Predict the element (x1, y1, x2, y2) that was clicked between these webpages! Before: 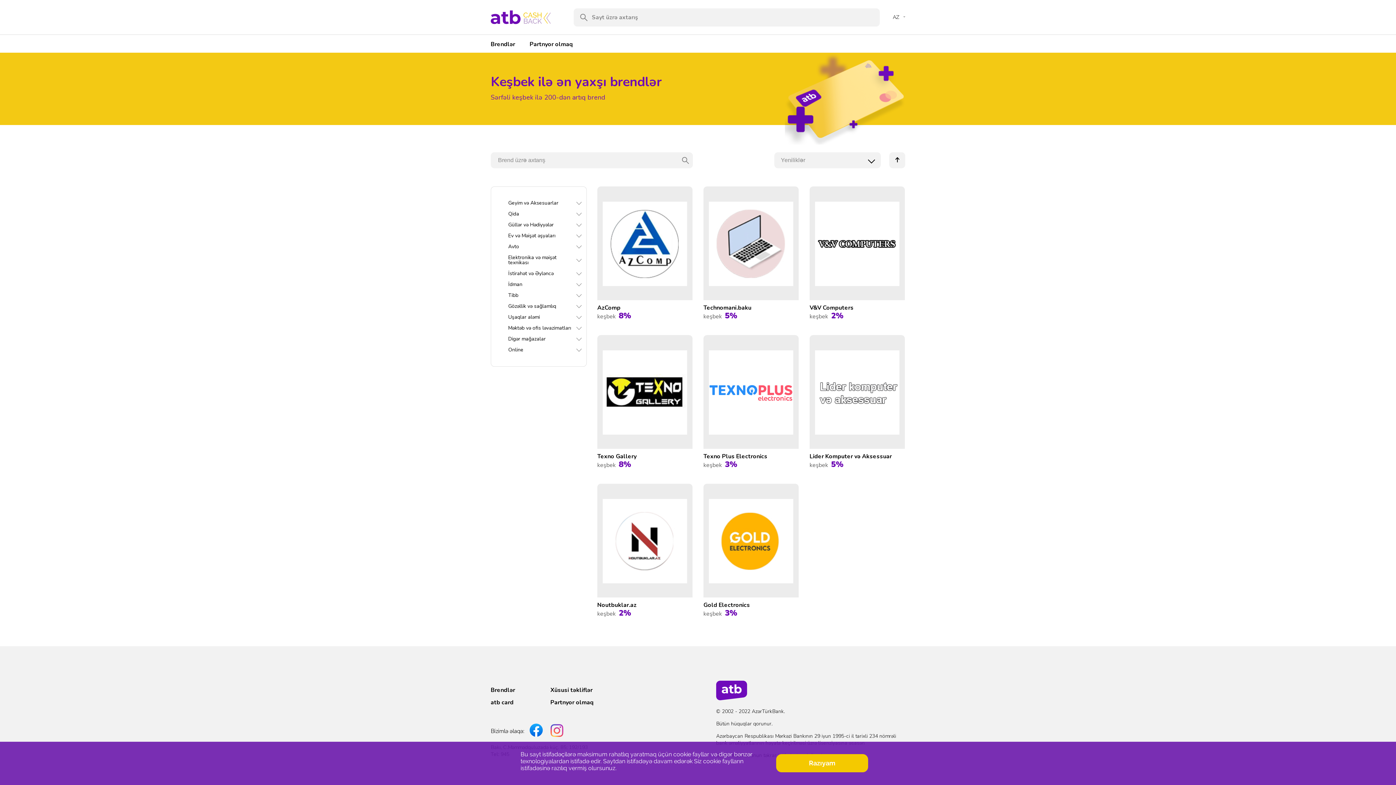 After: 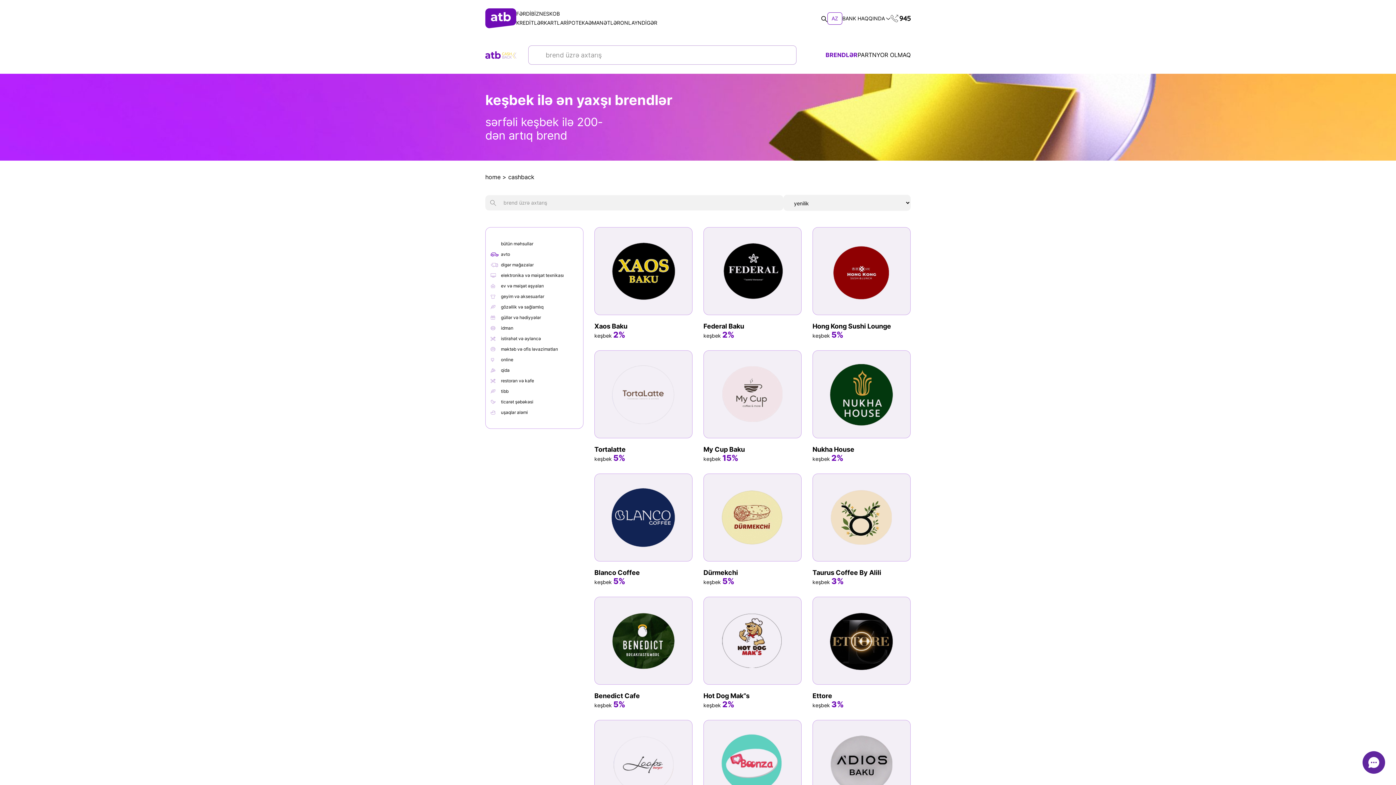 Action: bbox: (490, 686, 515, 694) label: Brendlər